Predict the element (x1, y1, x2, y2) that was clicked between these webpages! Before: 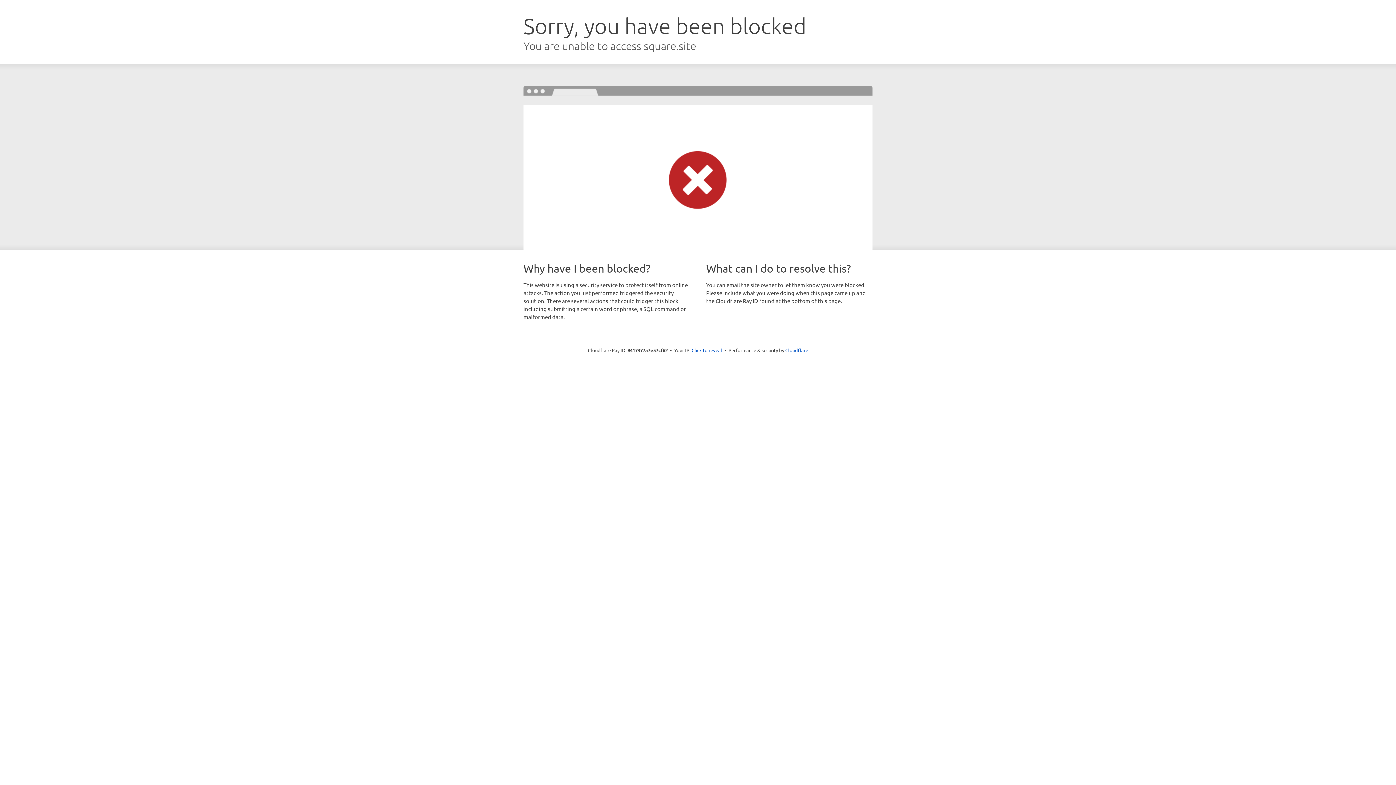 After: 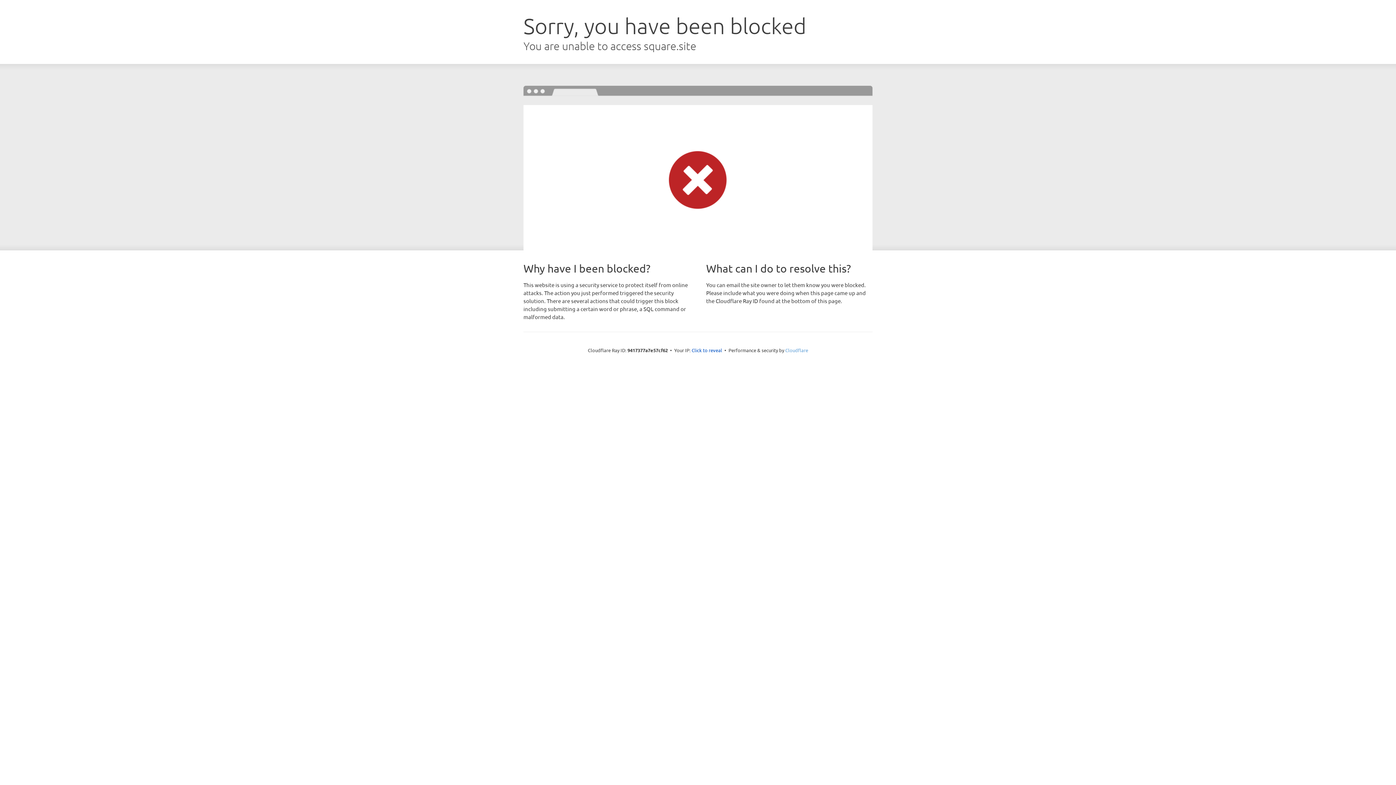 Action: bbox: (785, 347, 808, 353) label: Cloudflare